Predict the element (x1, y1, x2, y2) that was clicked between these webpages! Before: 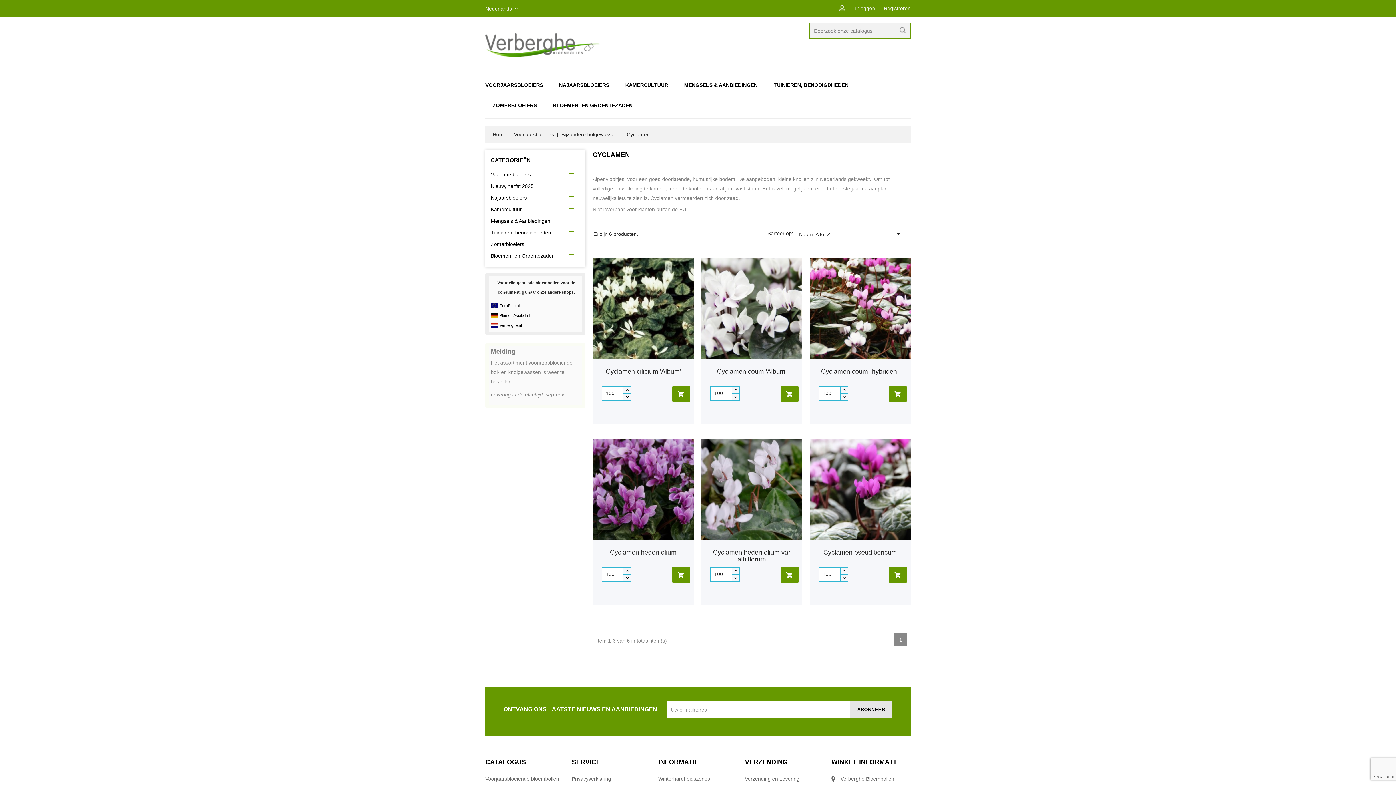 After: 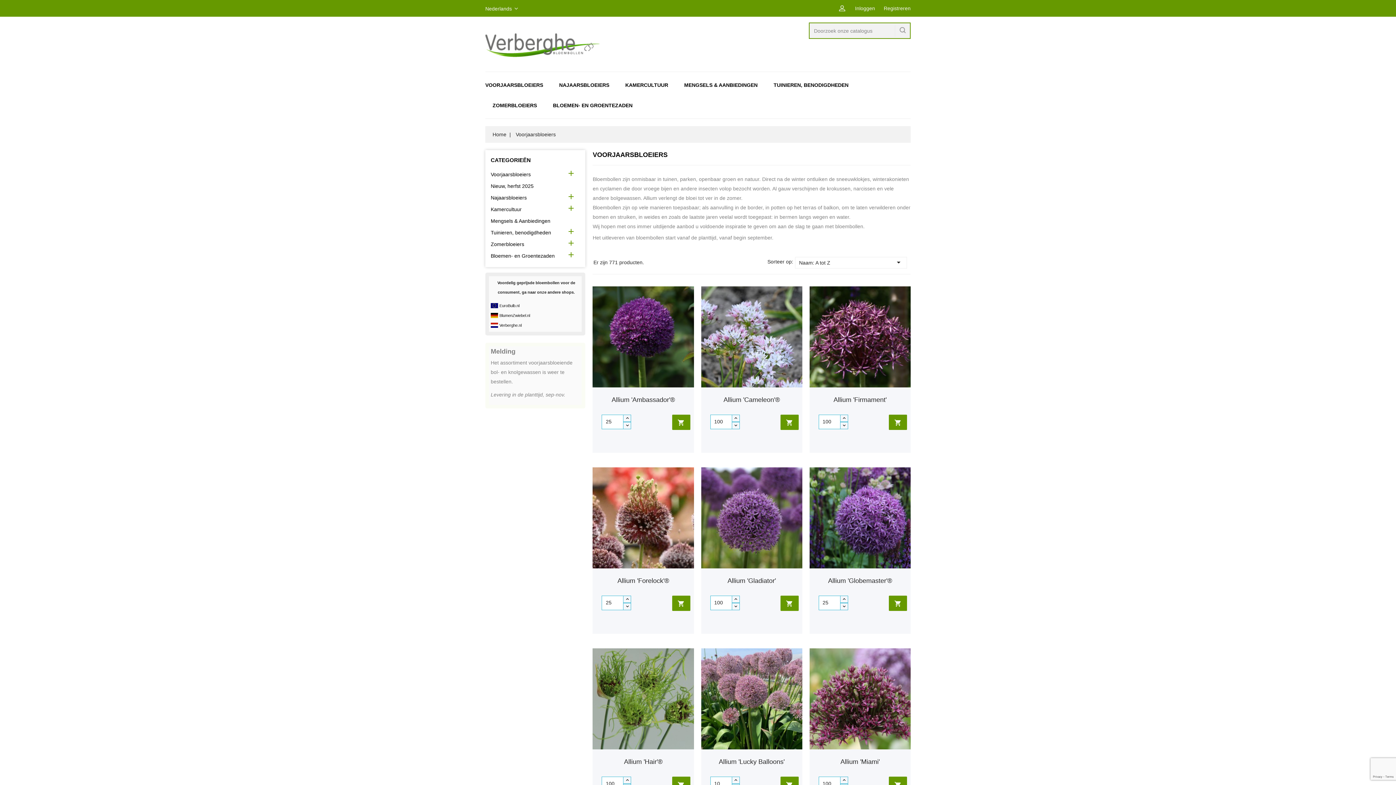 Action: bbox: (490, 169, 580, 179) label: Voorjaarsbloeiers